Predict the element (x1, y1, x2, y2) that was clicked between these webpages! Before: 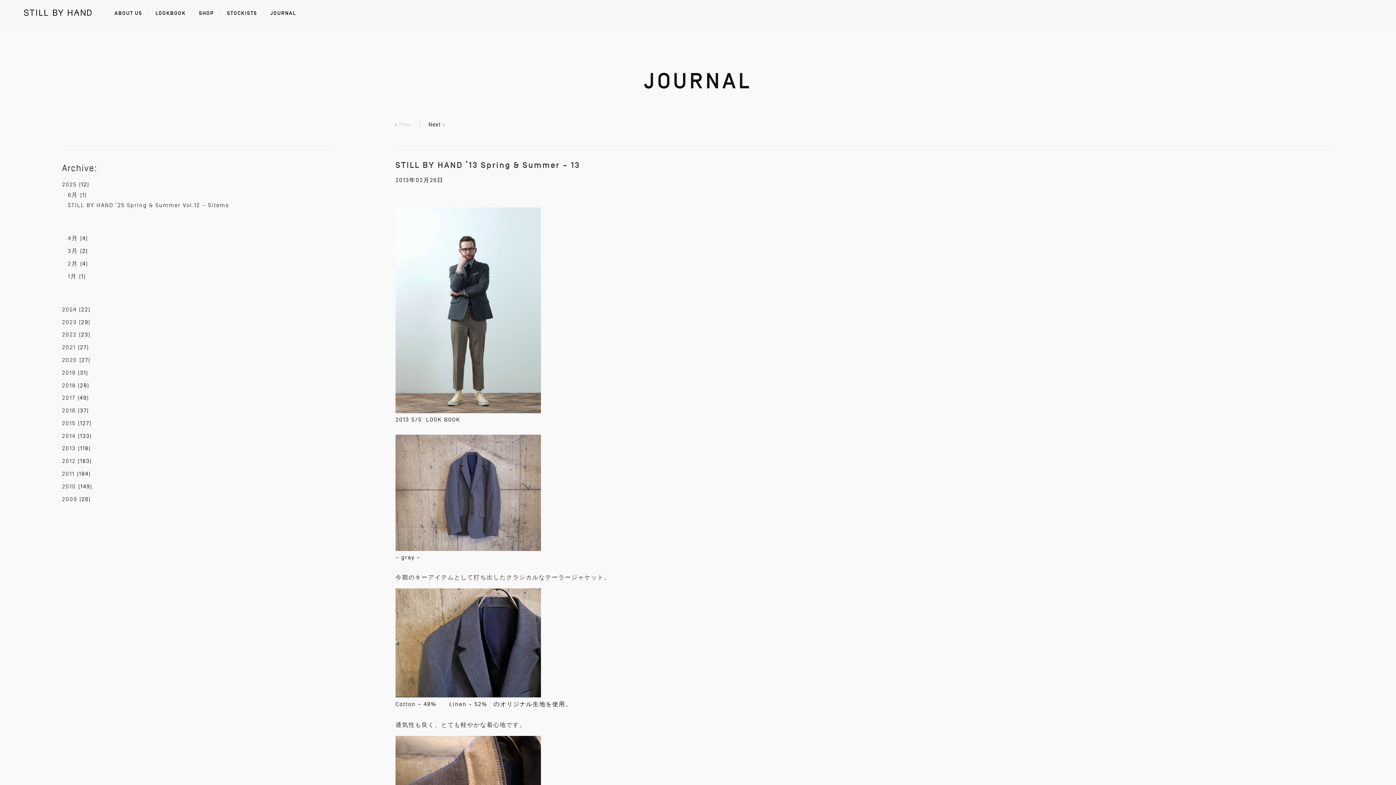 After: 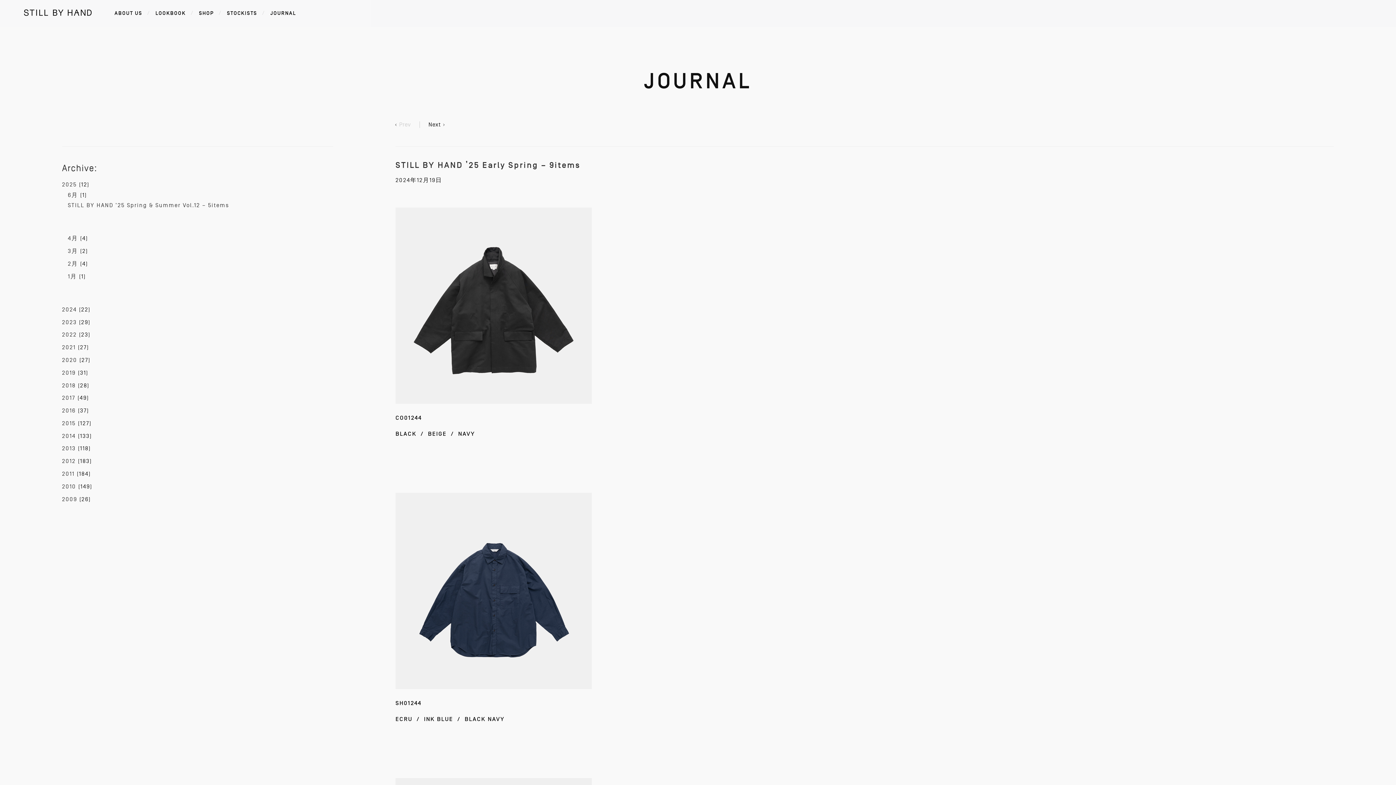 Action: bbox: (62, 306, 90, 313) label: 2024 (22)